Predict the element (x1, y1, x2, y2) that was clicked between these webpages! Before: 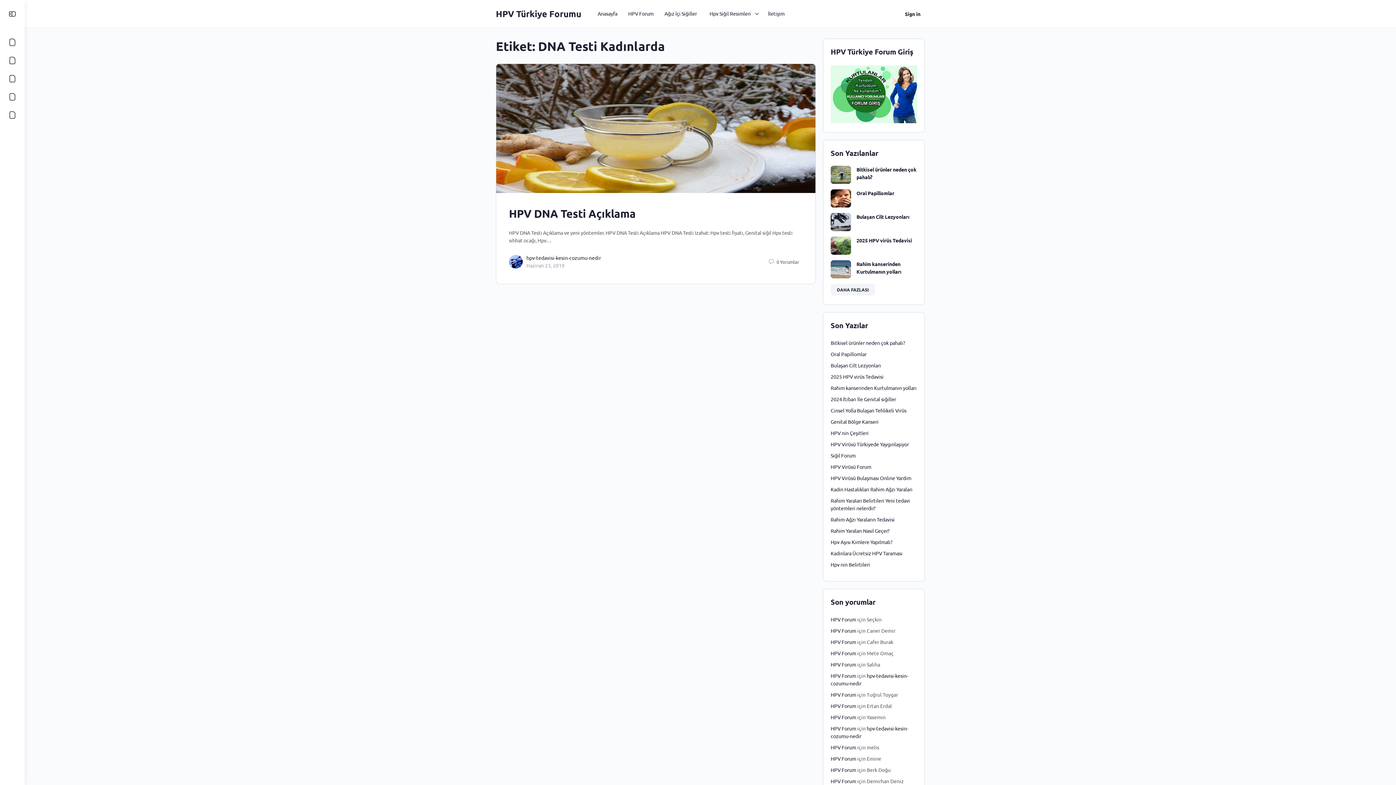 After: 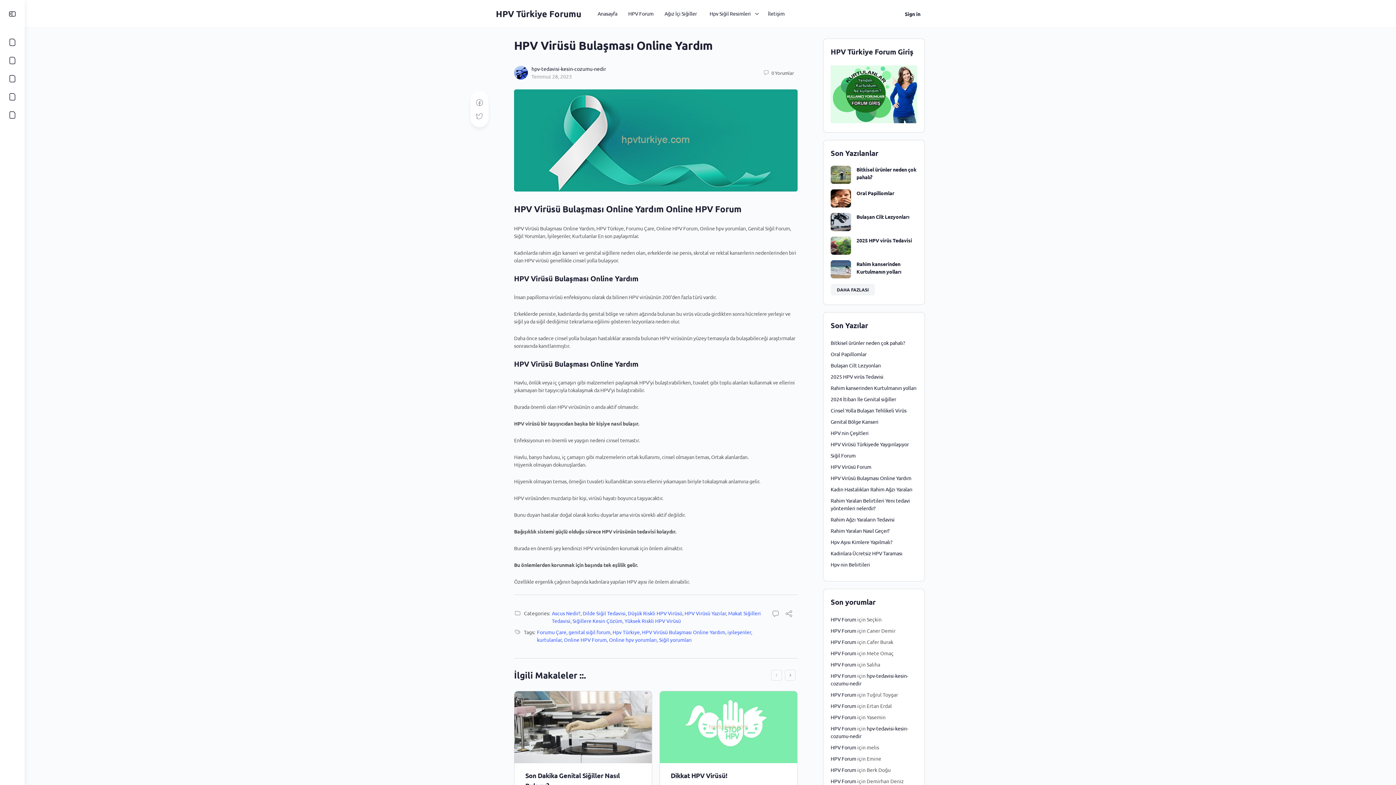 Action: bbox: (830, 474, 911, 481) label: HPV Virüsü Bulaşması Online Yardım